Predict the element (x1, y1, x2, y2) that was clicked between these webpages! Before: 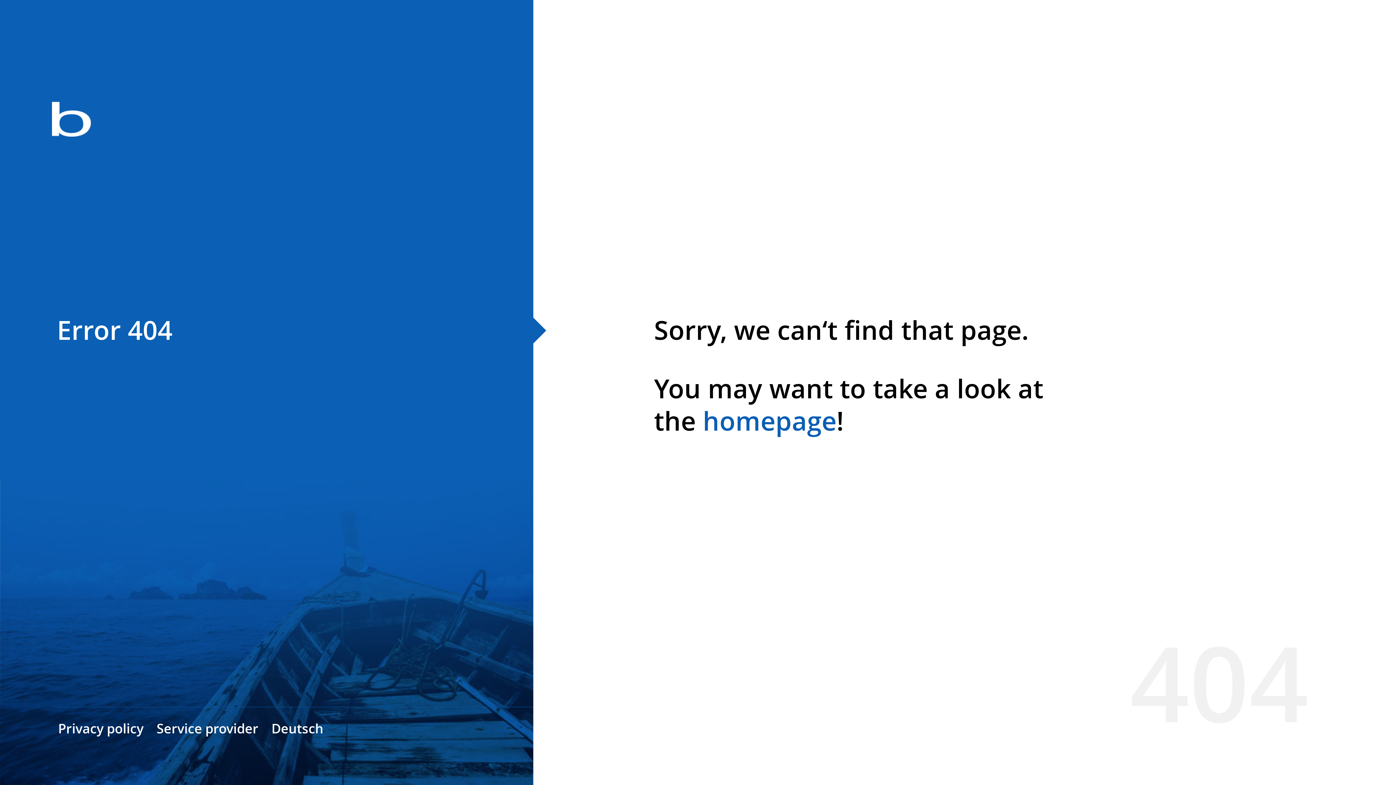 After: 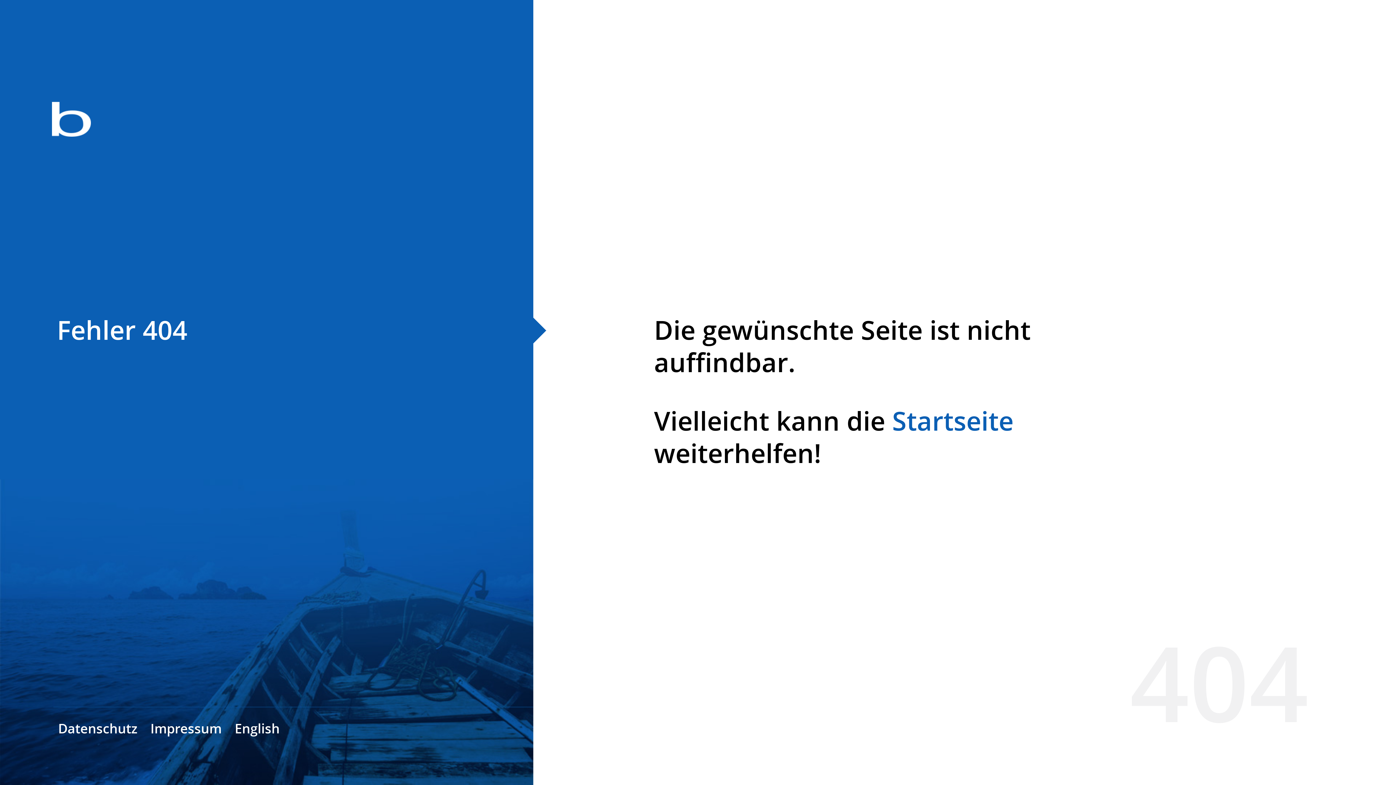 Action: bbox: (271, 720, 323, 737) label: Deutsch